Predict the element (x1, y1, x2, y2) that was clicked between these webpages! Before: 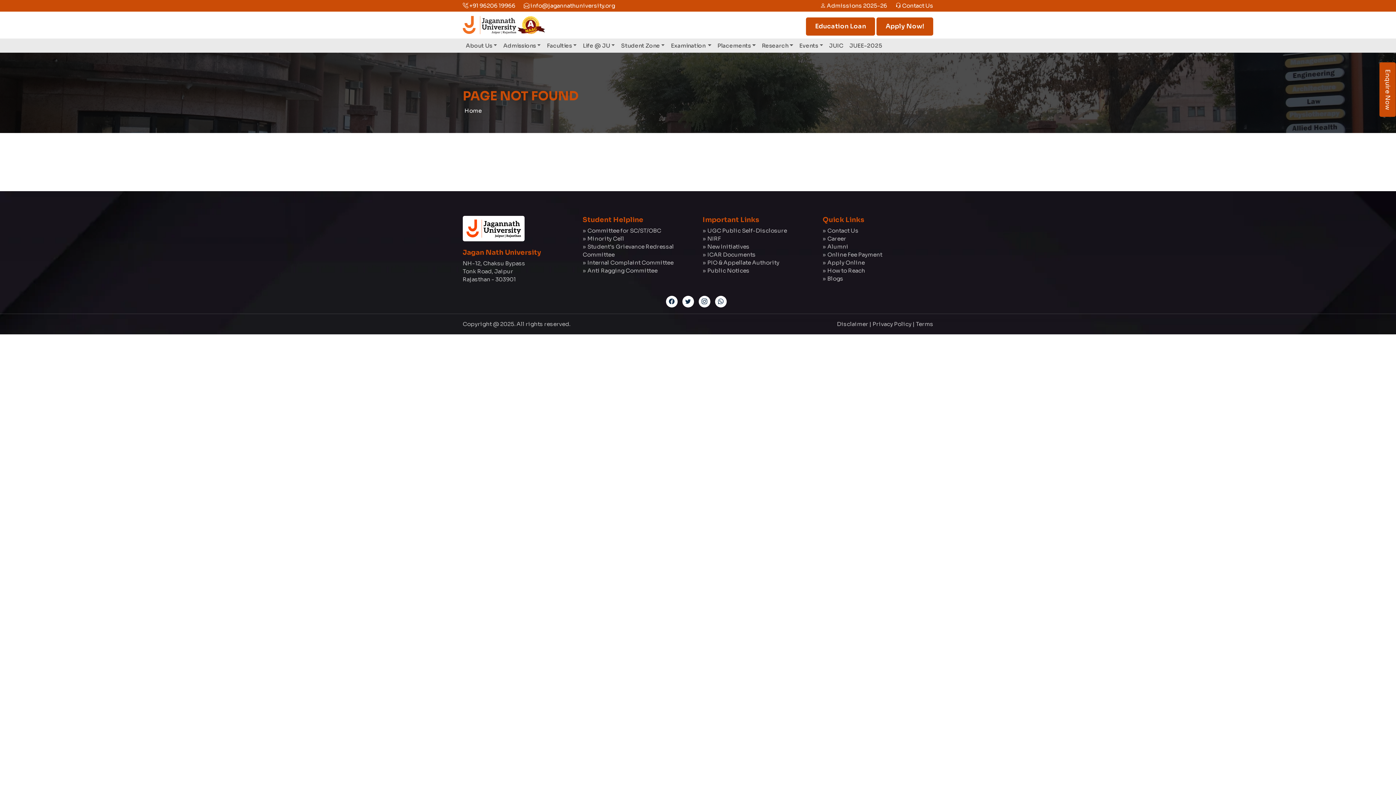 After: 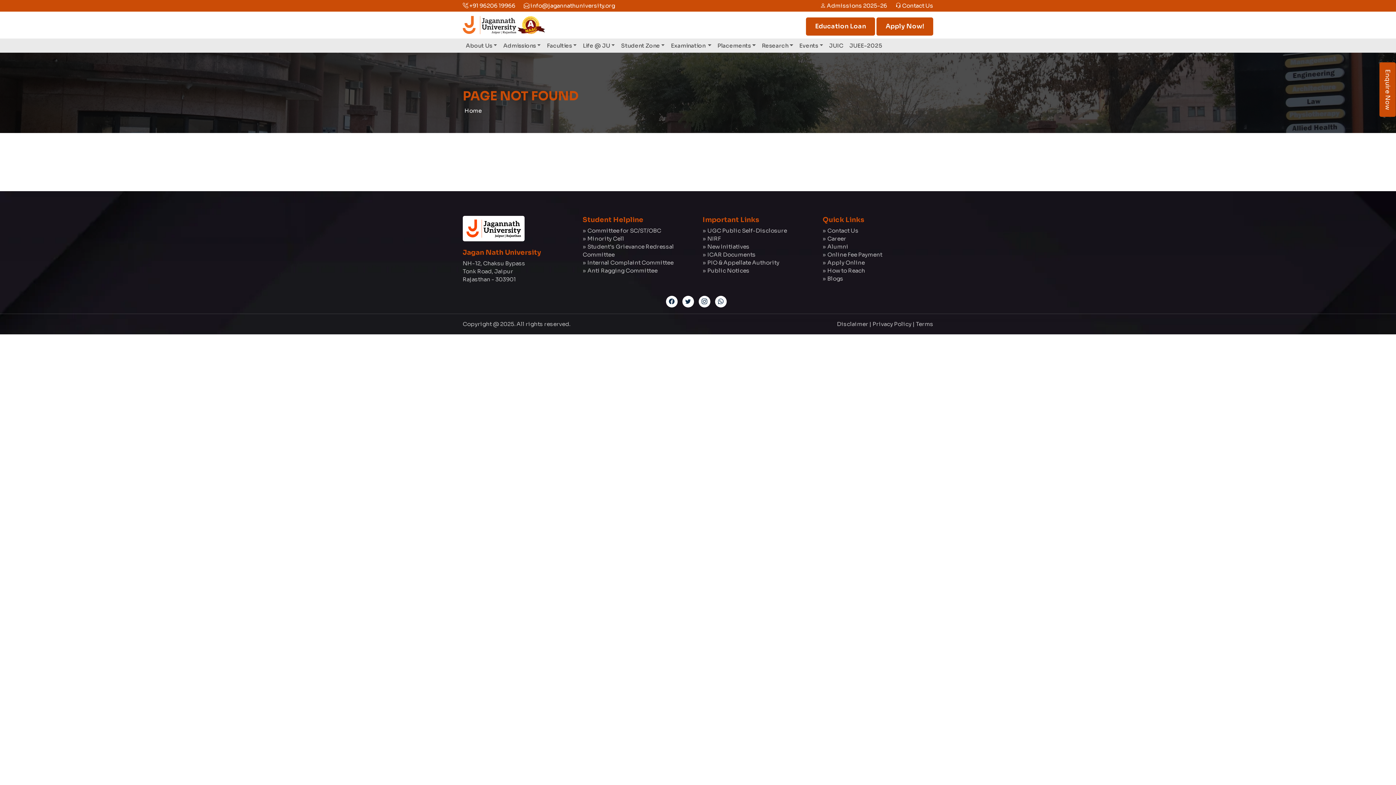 Action: bbox: (837, 320, 868, 327) label: Disclaimer